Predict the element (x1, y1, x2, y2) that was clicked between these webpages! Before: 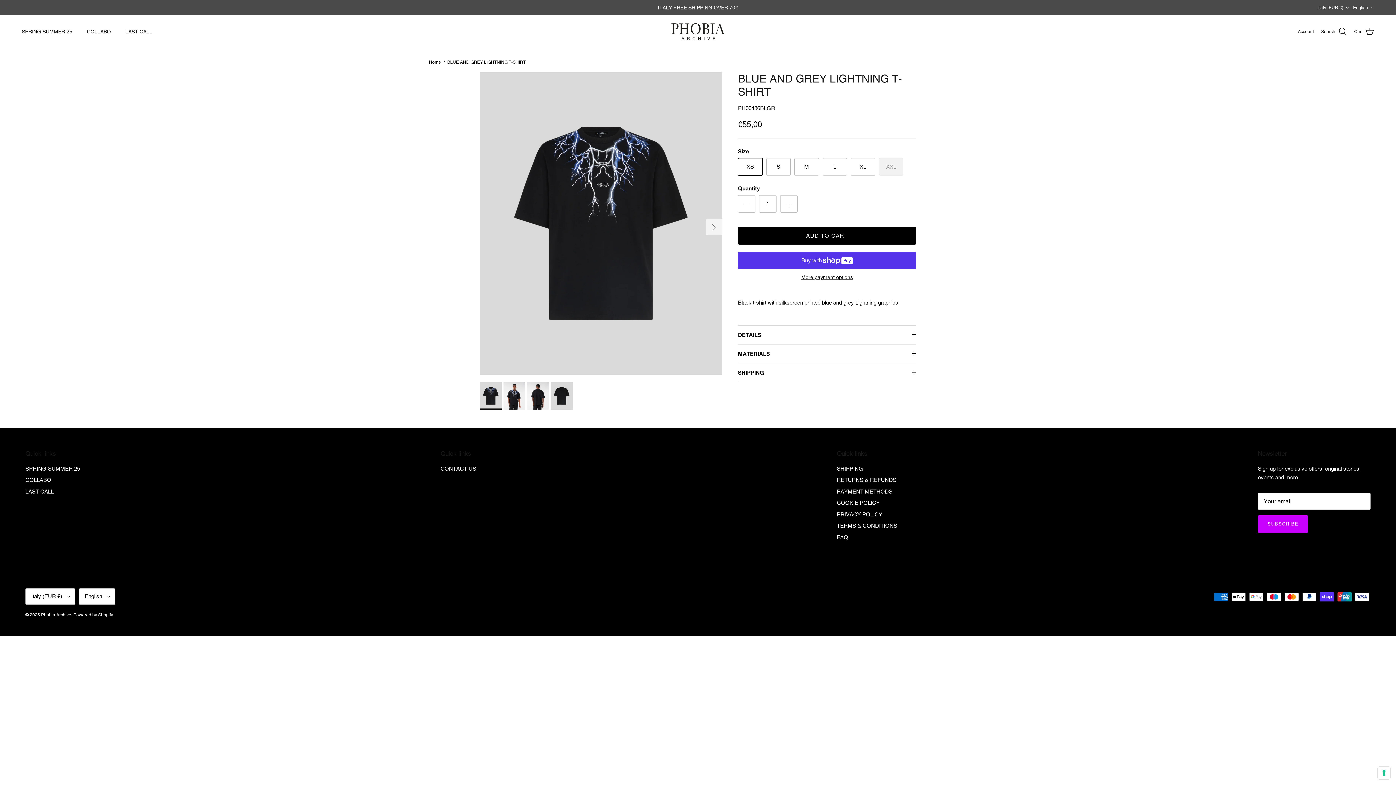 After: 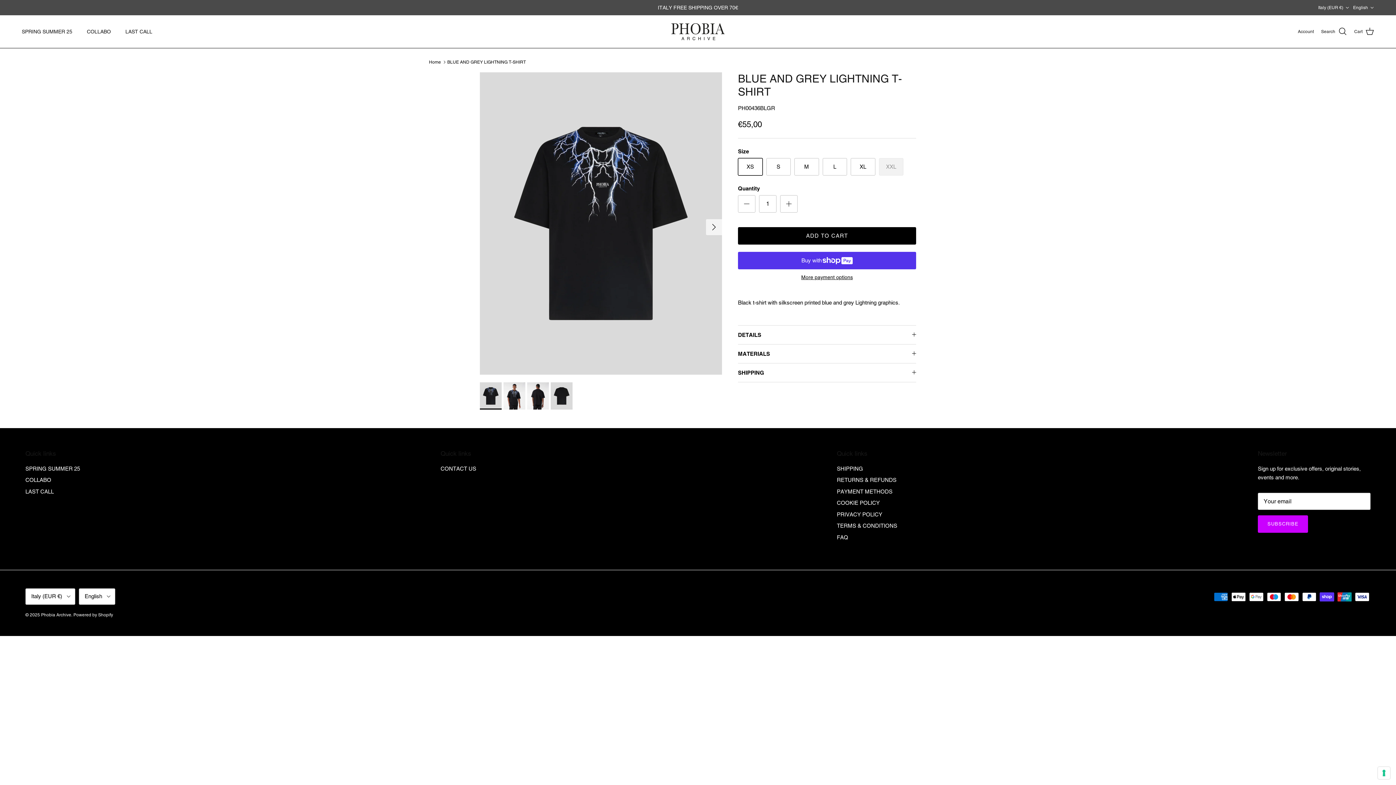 Action: bbox: (480, 382, 501, 409)